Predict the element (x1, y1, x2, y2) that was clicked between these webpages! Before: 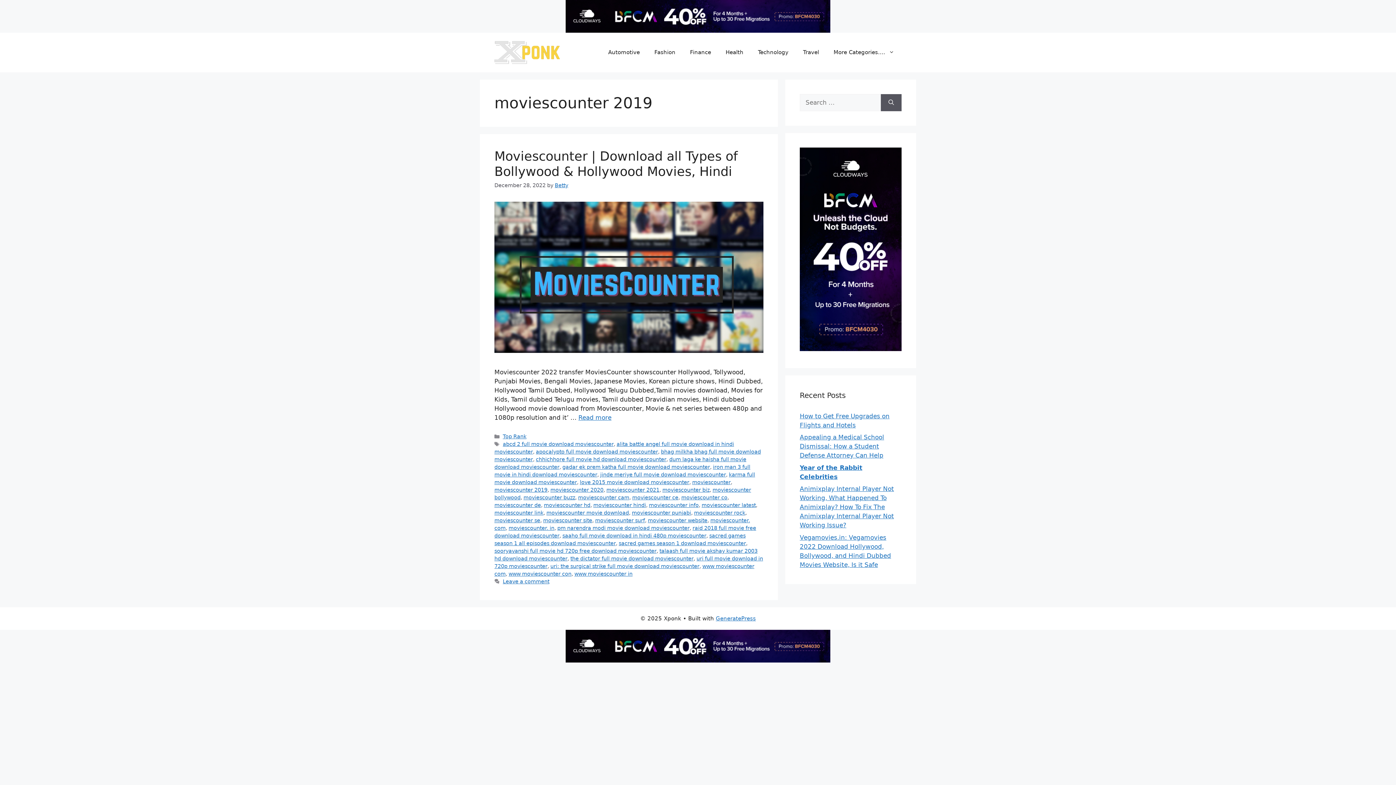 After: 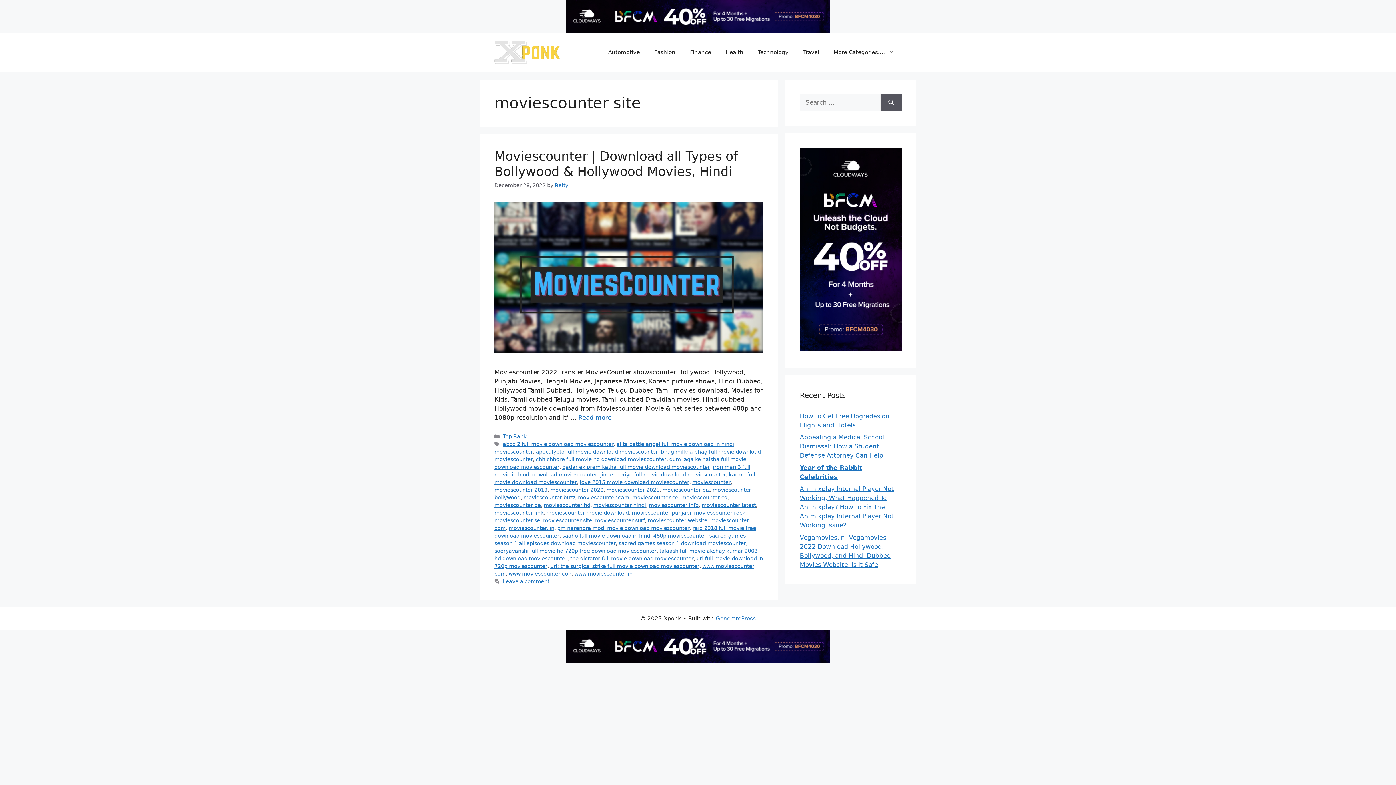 Action: label: moviescounter site bbox: (543, 517, 592, 523)